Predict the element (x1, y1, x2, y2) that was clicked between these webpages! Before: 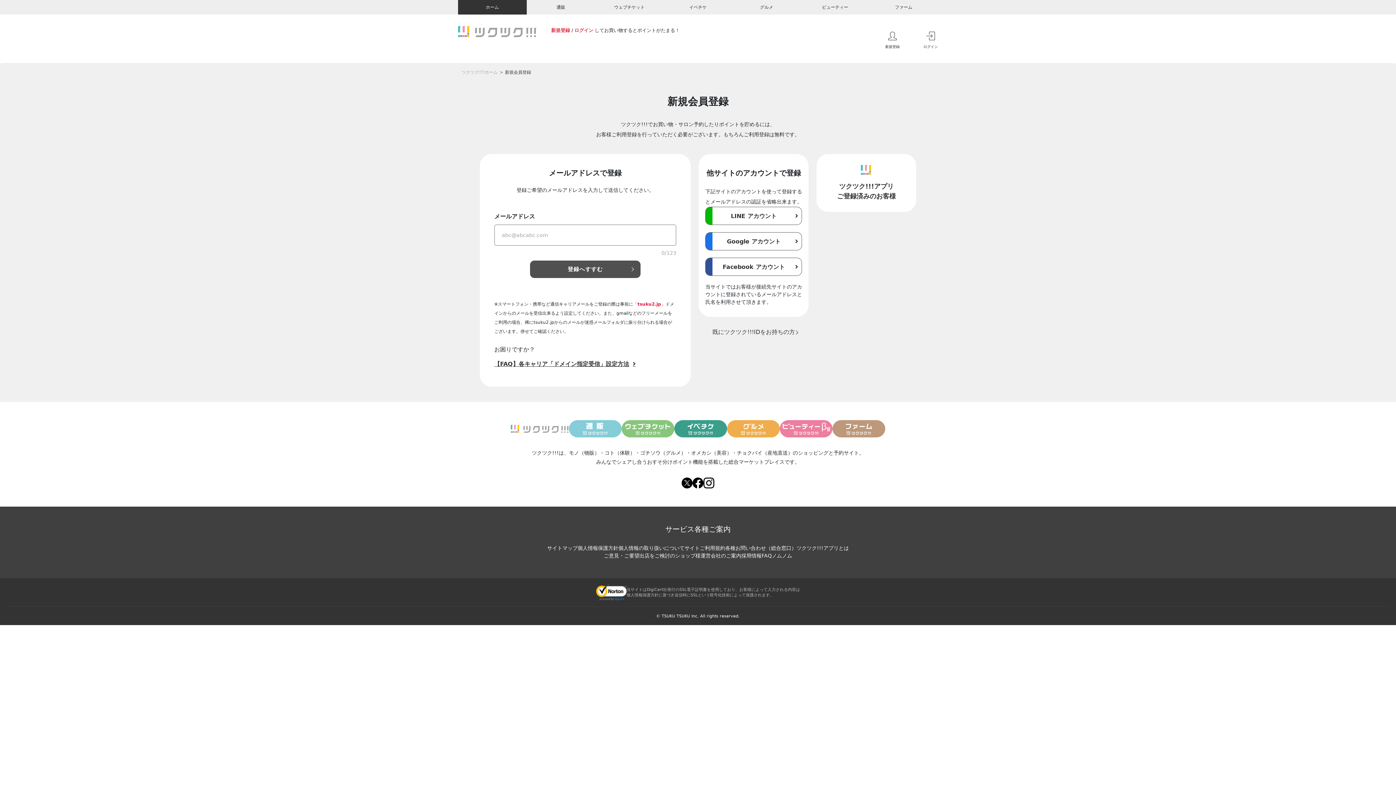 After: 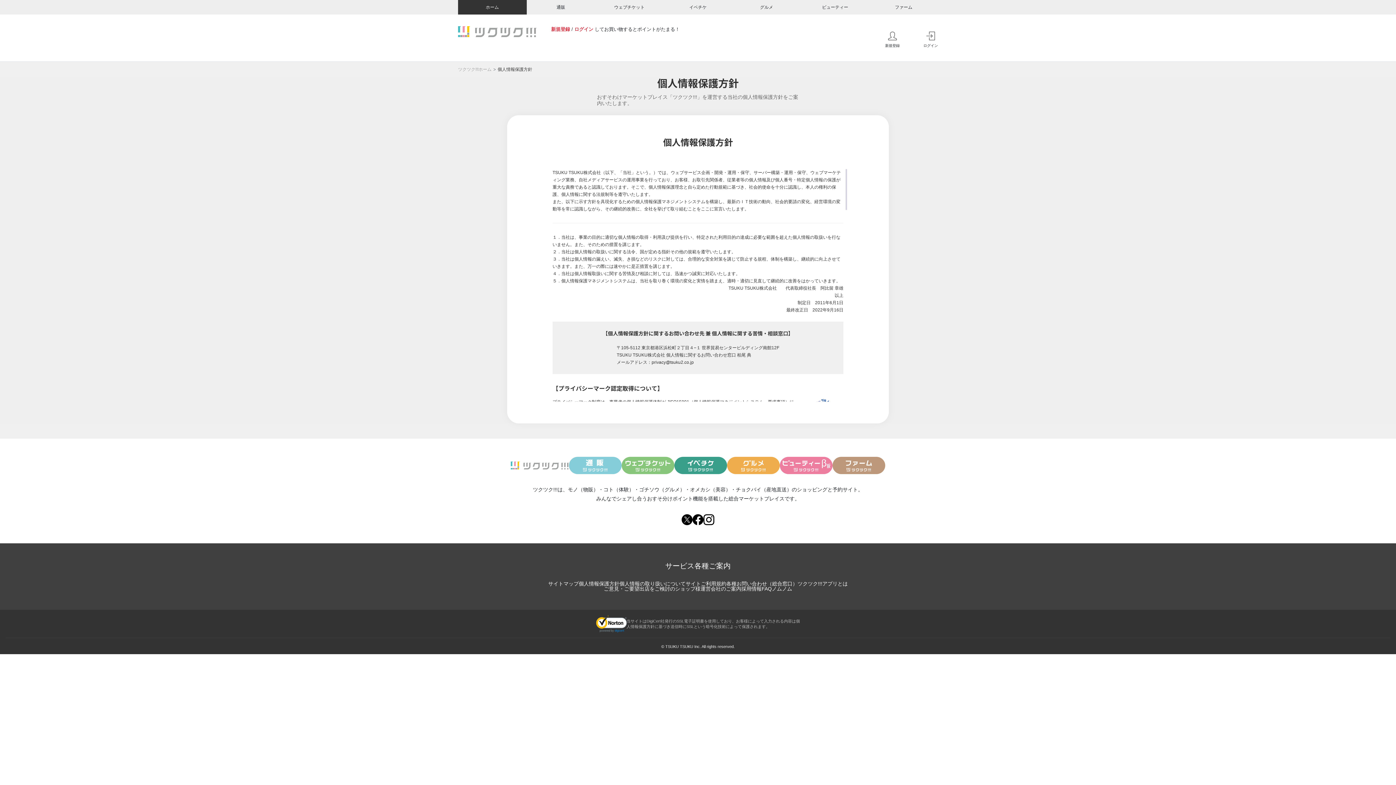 Action: label: 個人情報保護方針 bbox: (577, 545, 618, 551)